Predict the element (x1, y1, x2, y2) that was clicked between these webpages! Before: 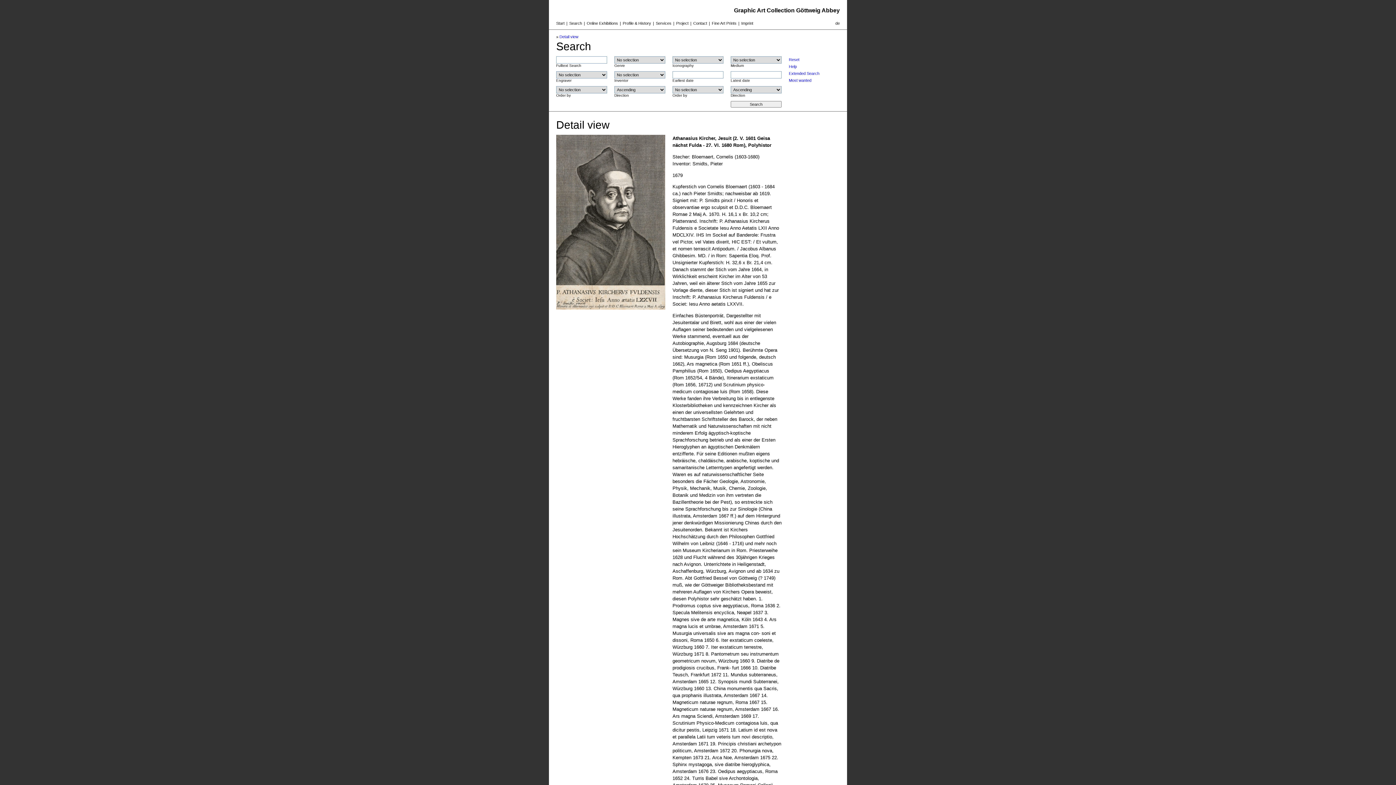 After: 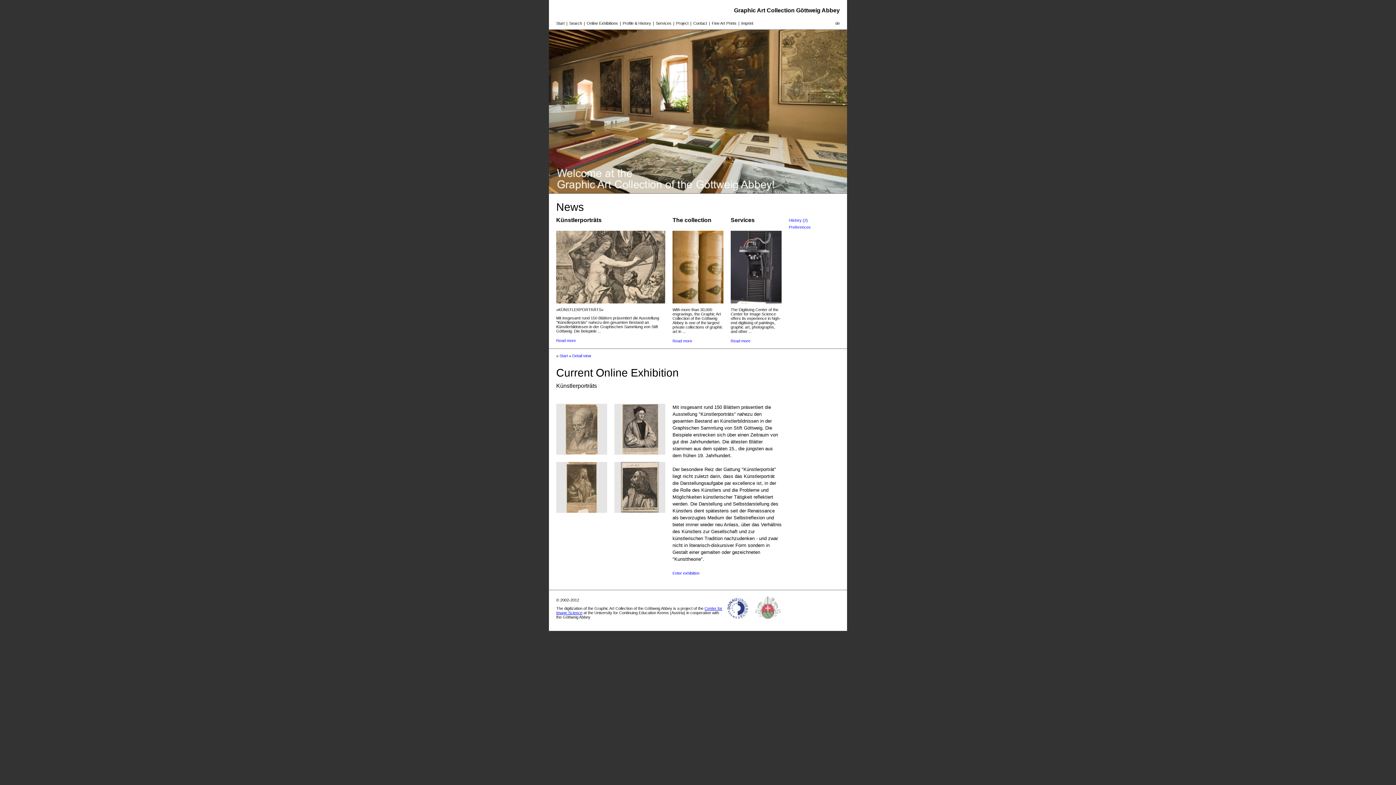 Action: bbox: (556, 21, 564, 25) label: Start